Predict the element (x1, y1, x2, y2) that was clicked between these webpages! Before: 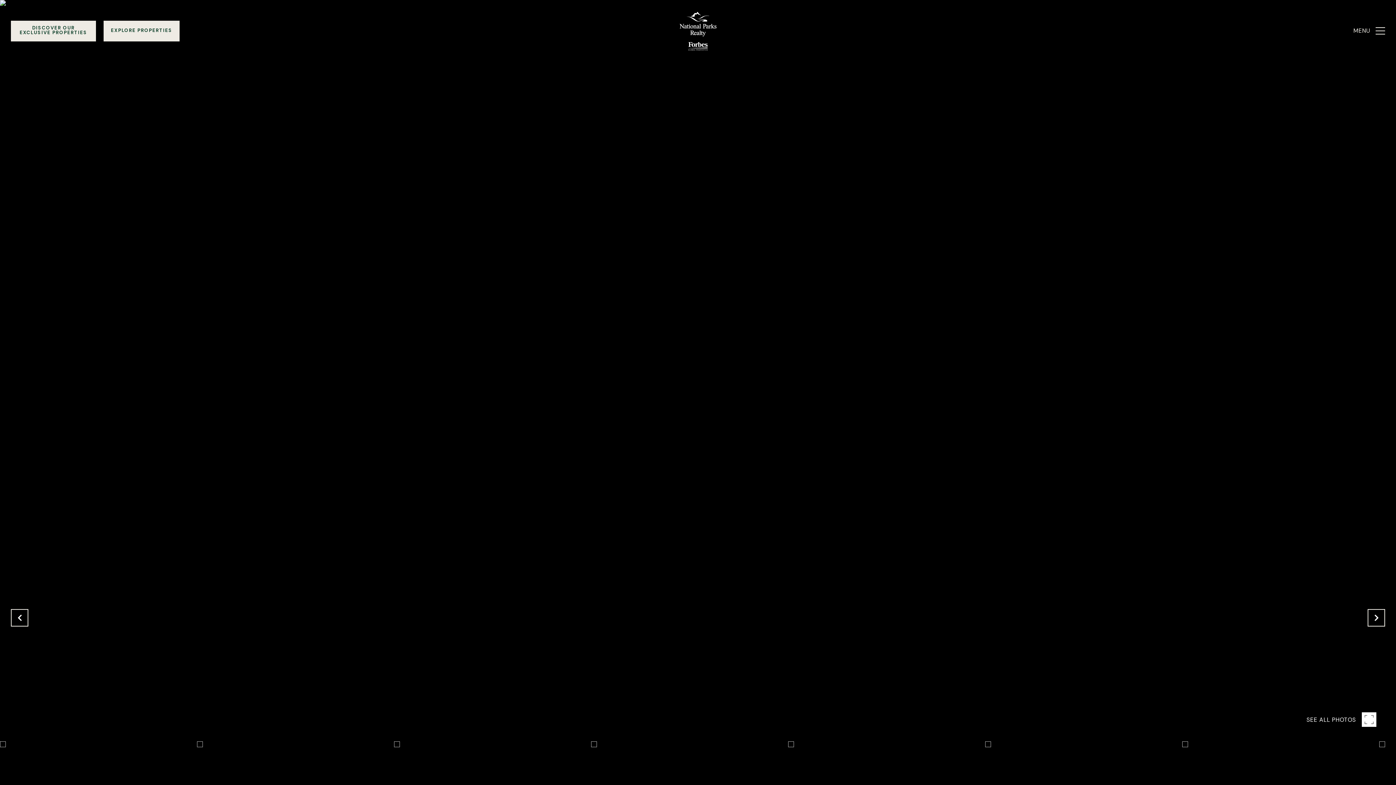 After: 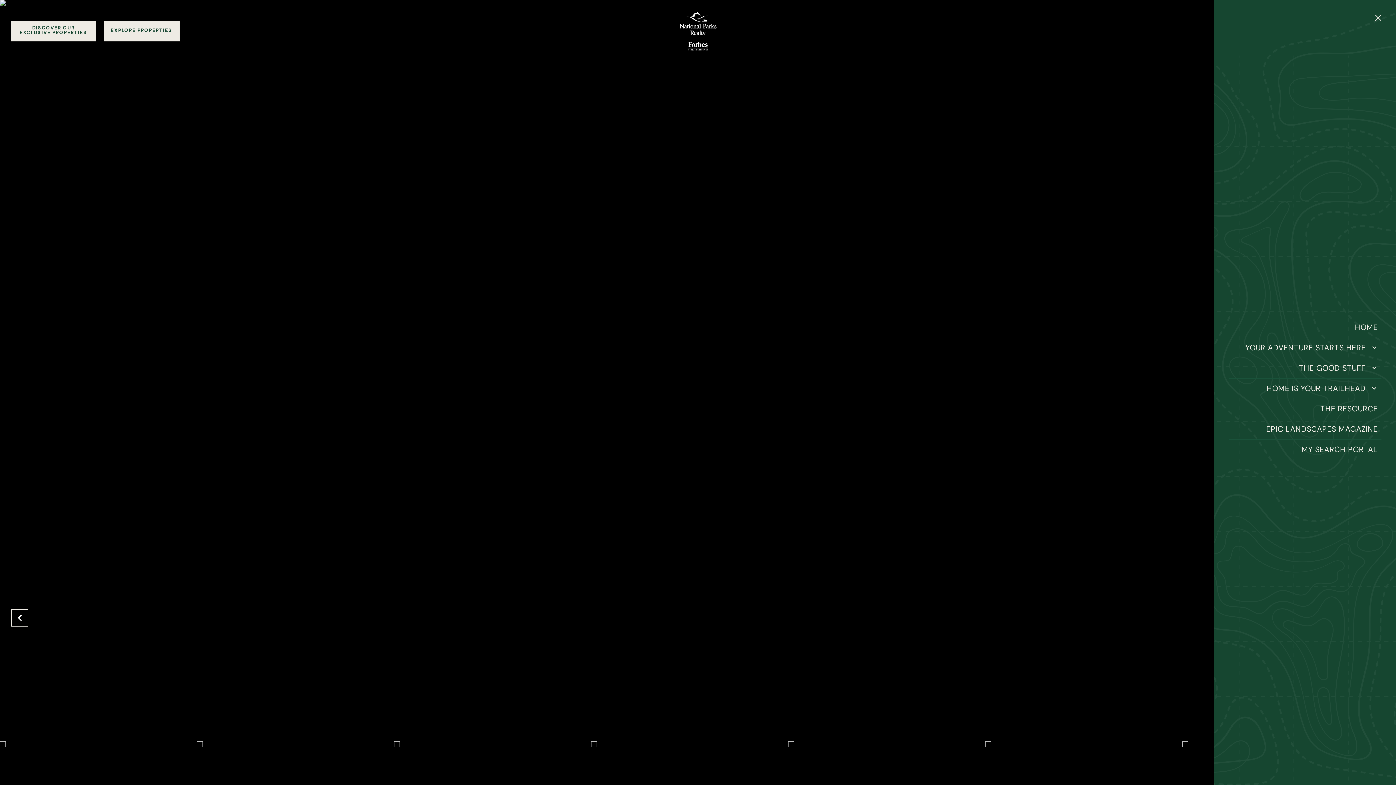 Action: bbox: (1371, 20, 1385, 41)